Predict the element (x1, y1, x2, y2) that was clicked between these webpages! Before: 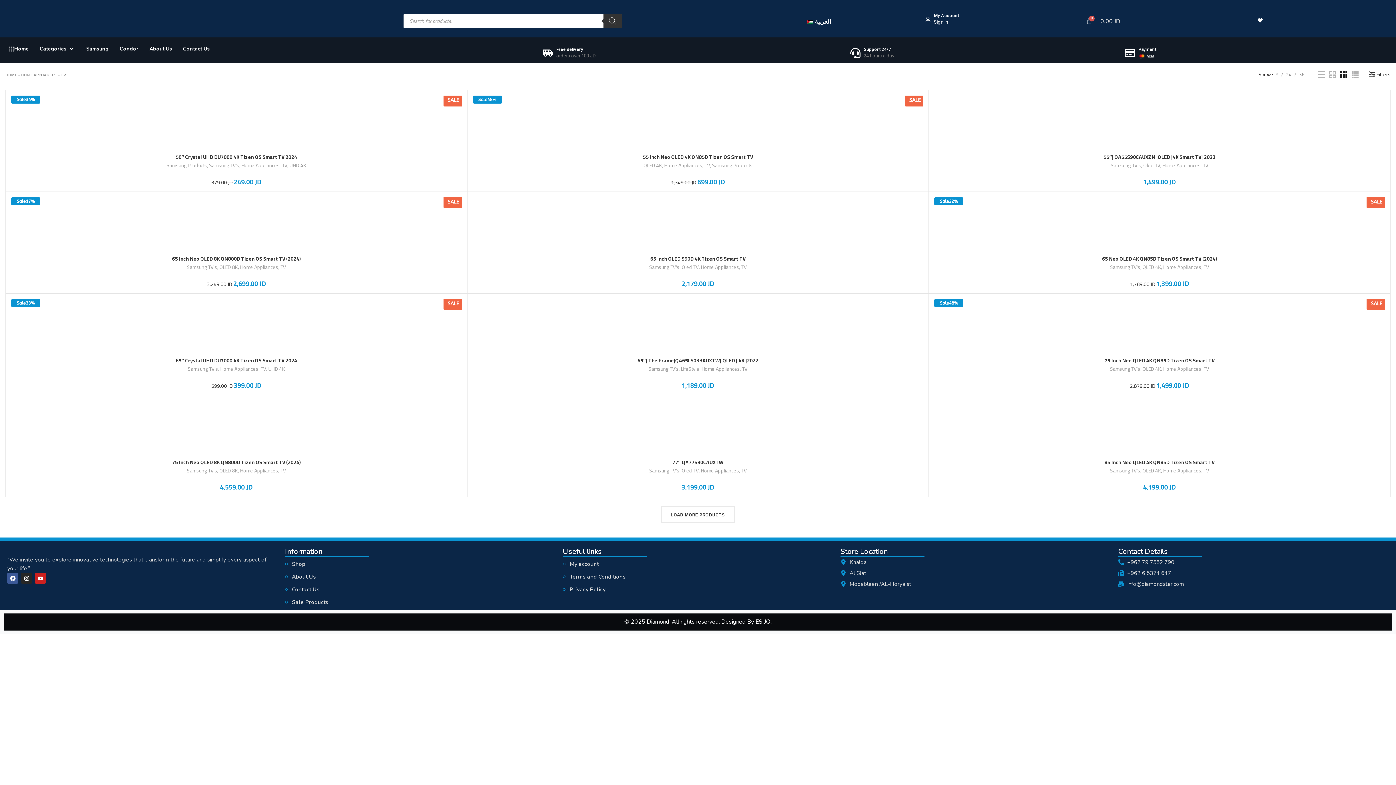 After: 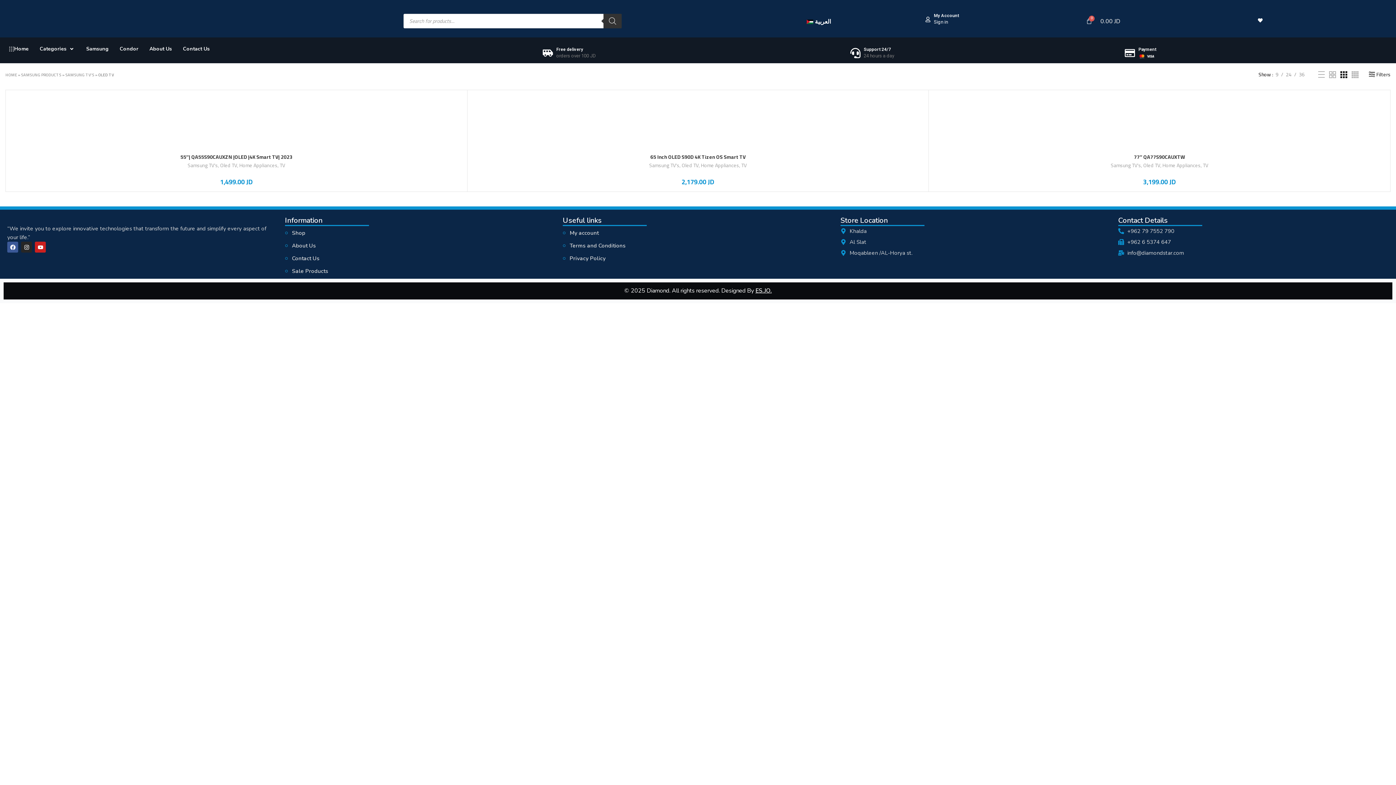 Action: label: Oled TV bbox: (681, 467, 698, 474)